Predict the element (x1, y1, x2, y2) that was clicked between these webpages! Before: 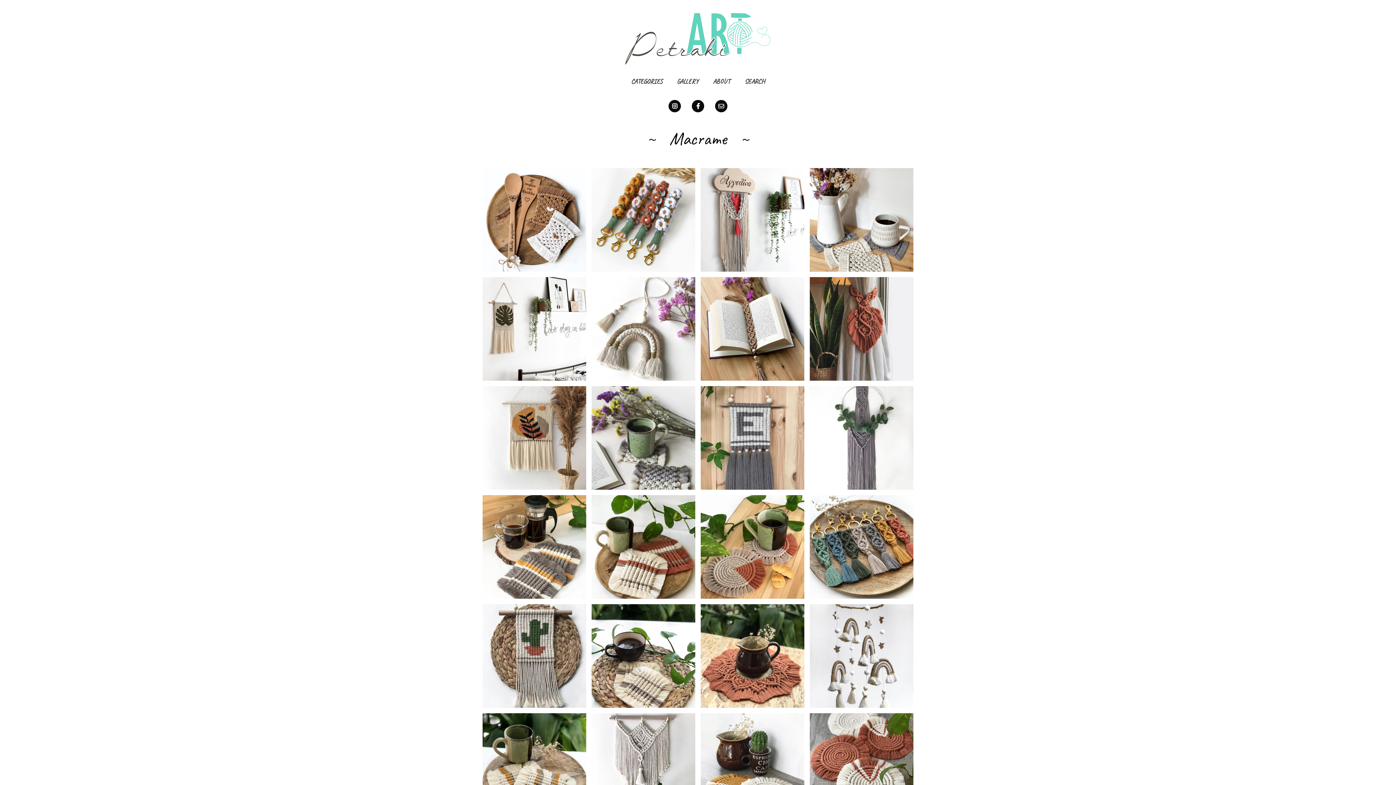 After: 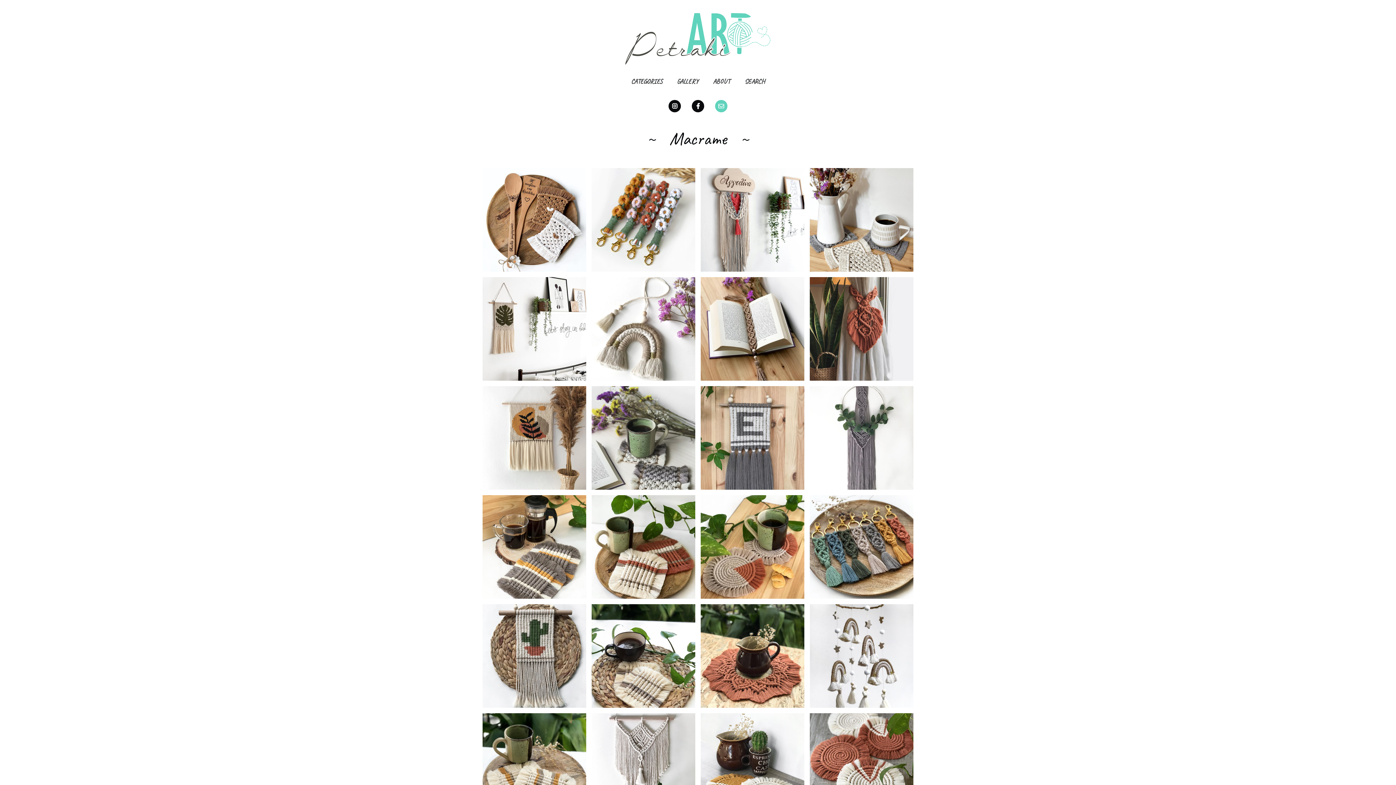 Action: bbox: (715, 99, 727, 112)